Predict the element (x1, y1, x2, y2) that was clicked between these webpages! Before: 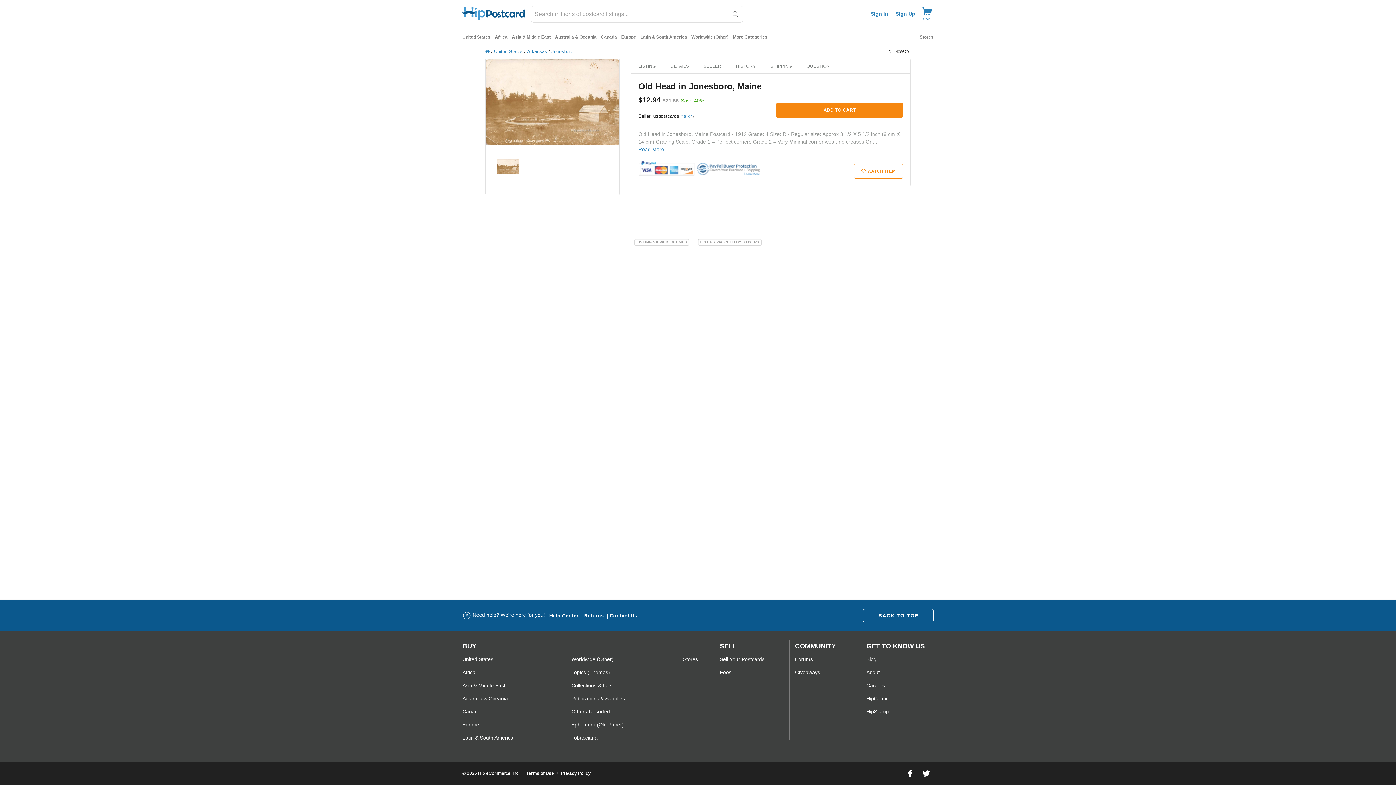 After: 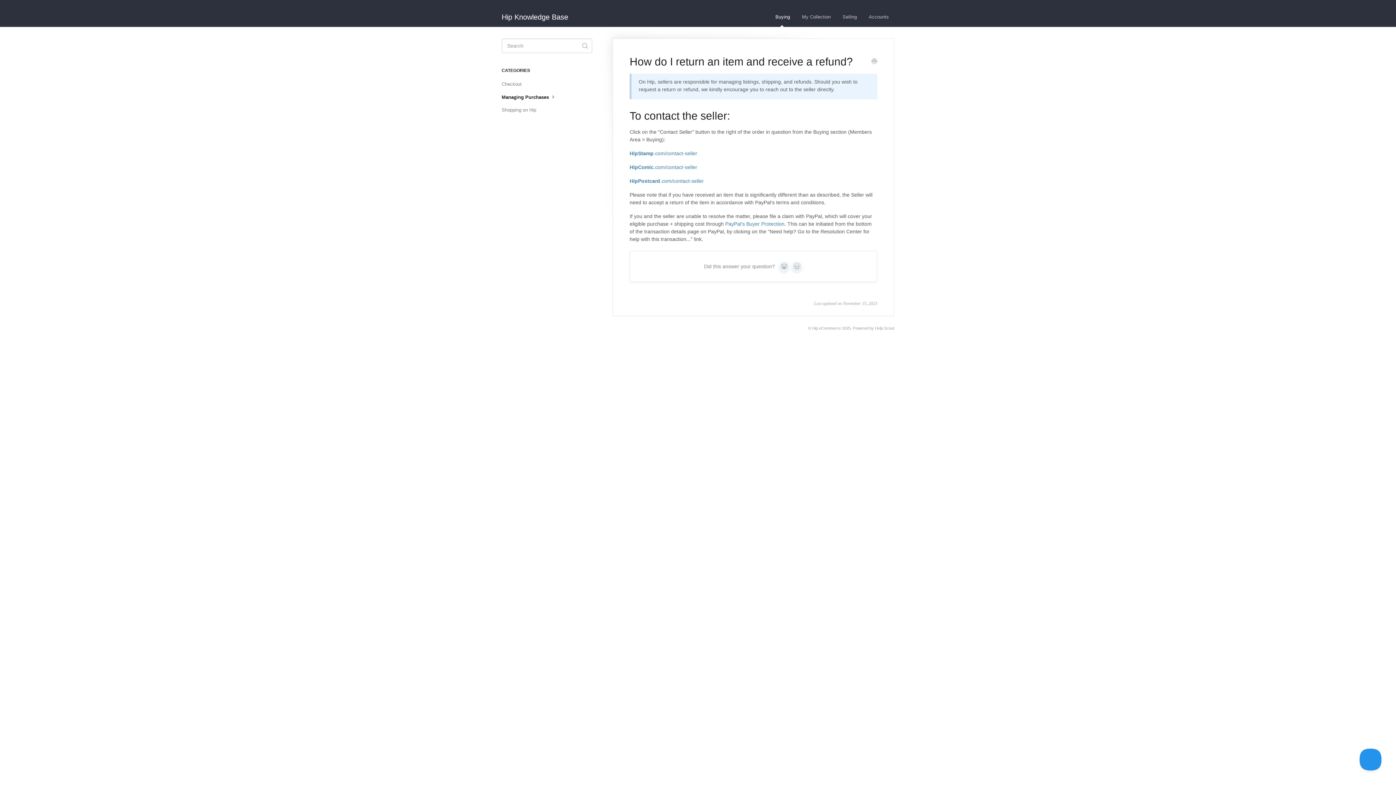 Action: bbox: (584, 612, 604, 618) label: Returns